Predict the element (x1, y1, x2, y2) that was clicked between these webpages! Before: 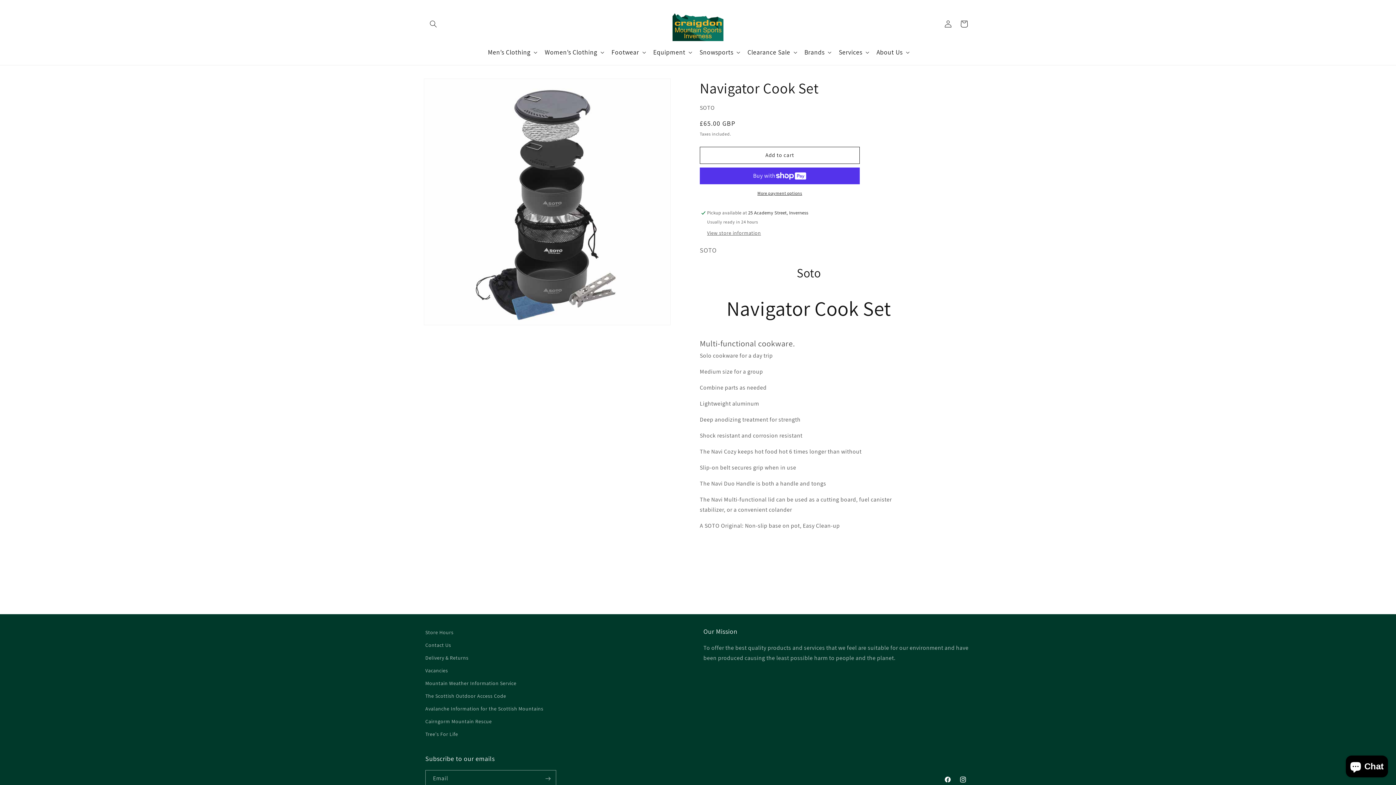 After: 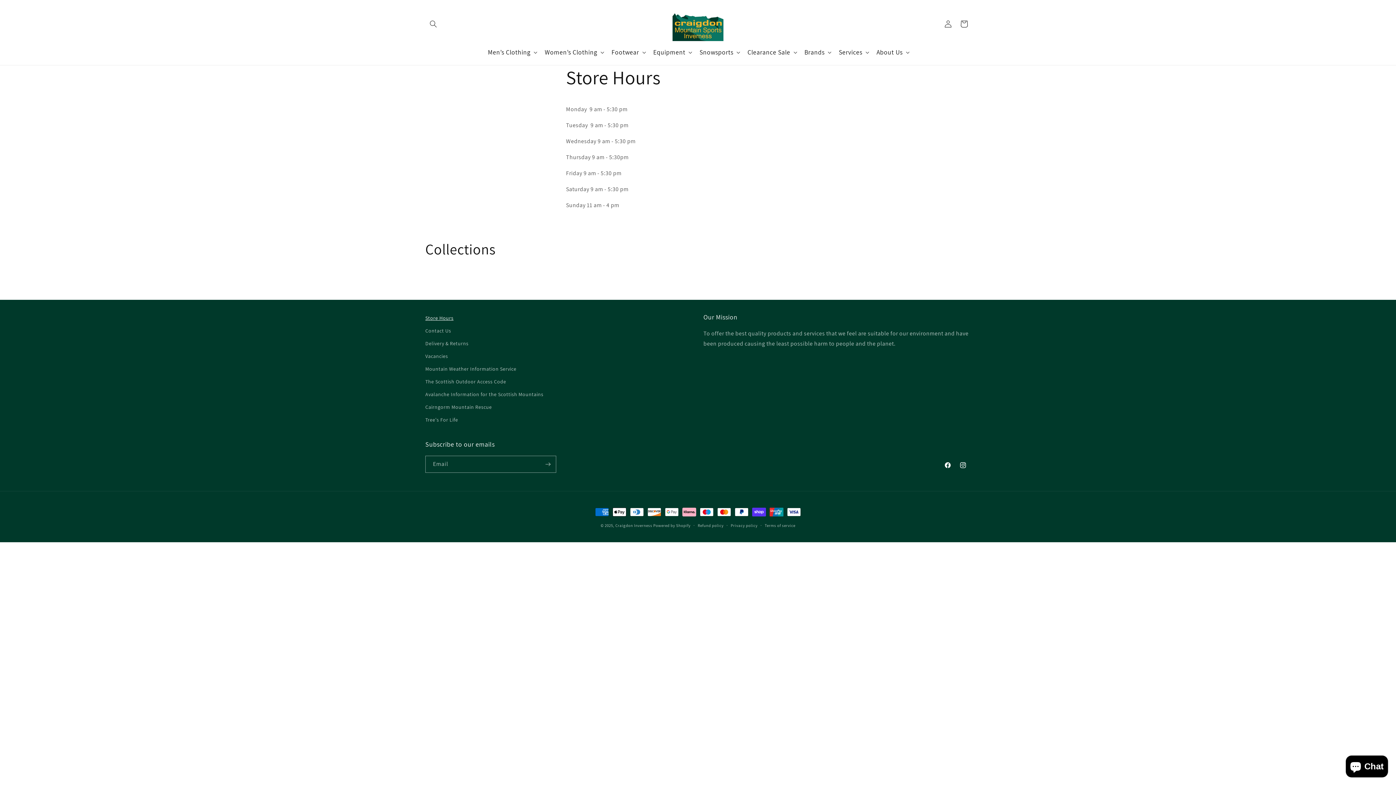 Action: bbox: (425, 628, 453, 639) label: Store Hours